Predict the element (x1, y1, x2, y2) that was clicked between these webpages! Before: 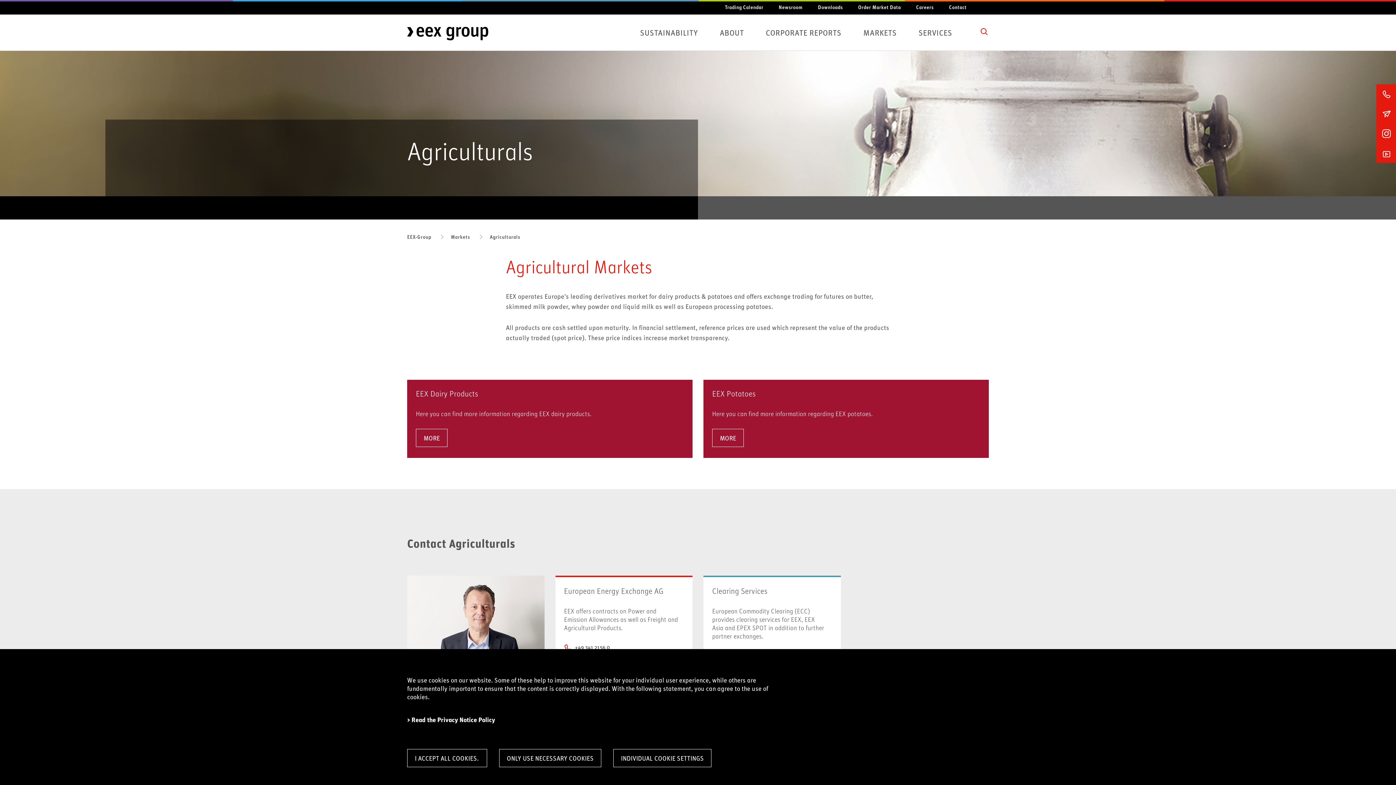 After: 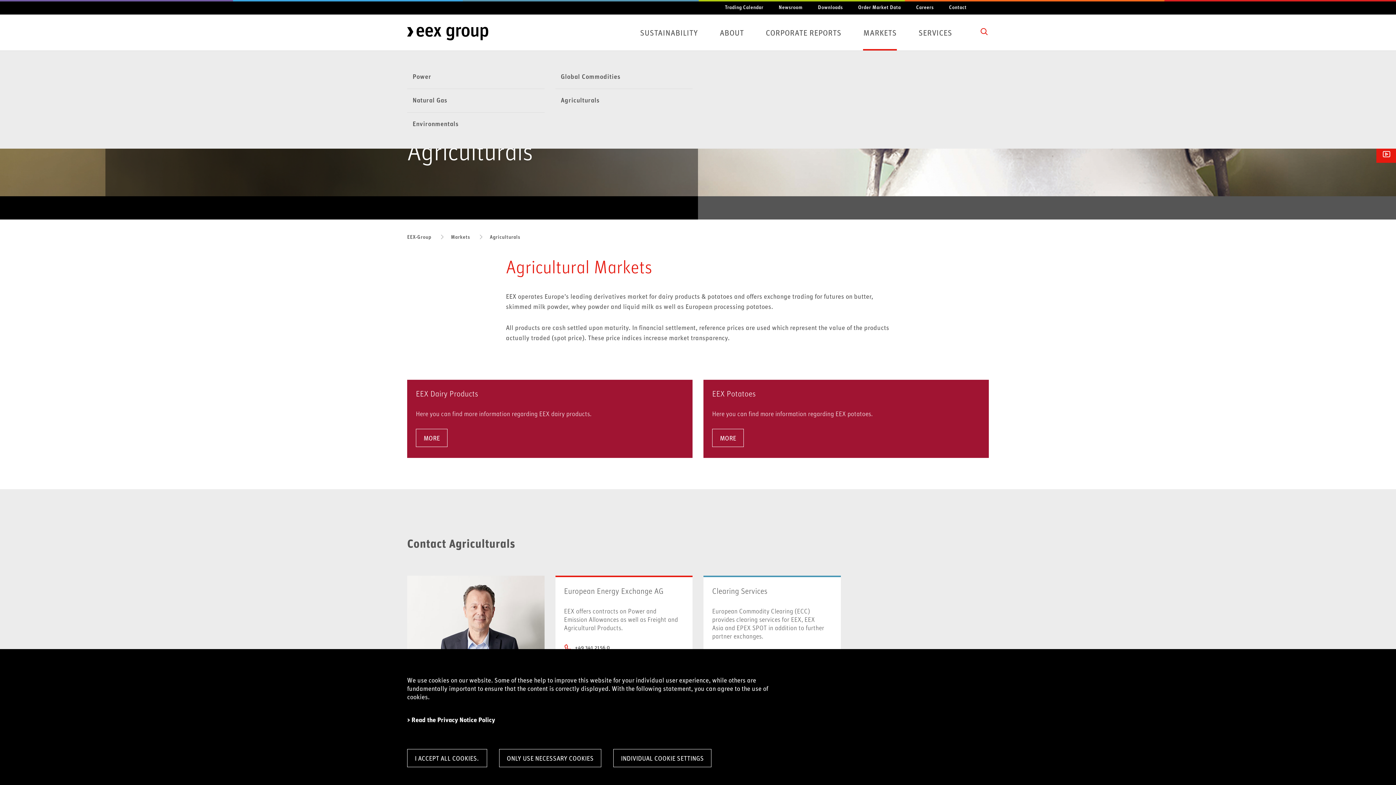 Action: bbox: (852, 28, 907, 36) label: MARKETS